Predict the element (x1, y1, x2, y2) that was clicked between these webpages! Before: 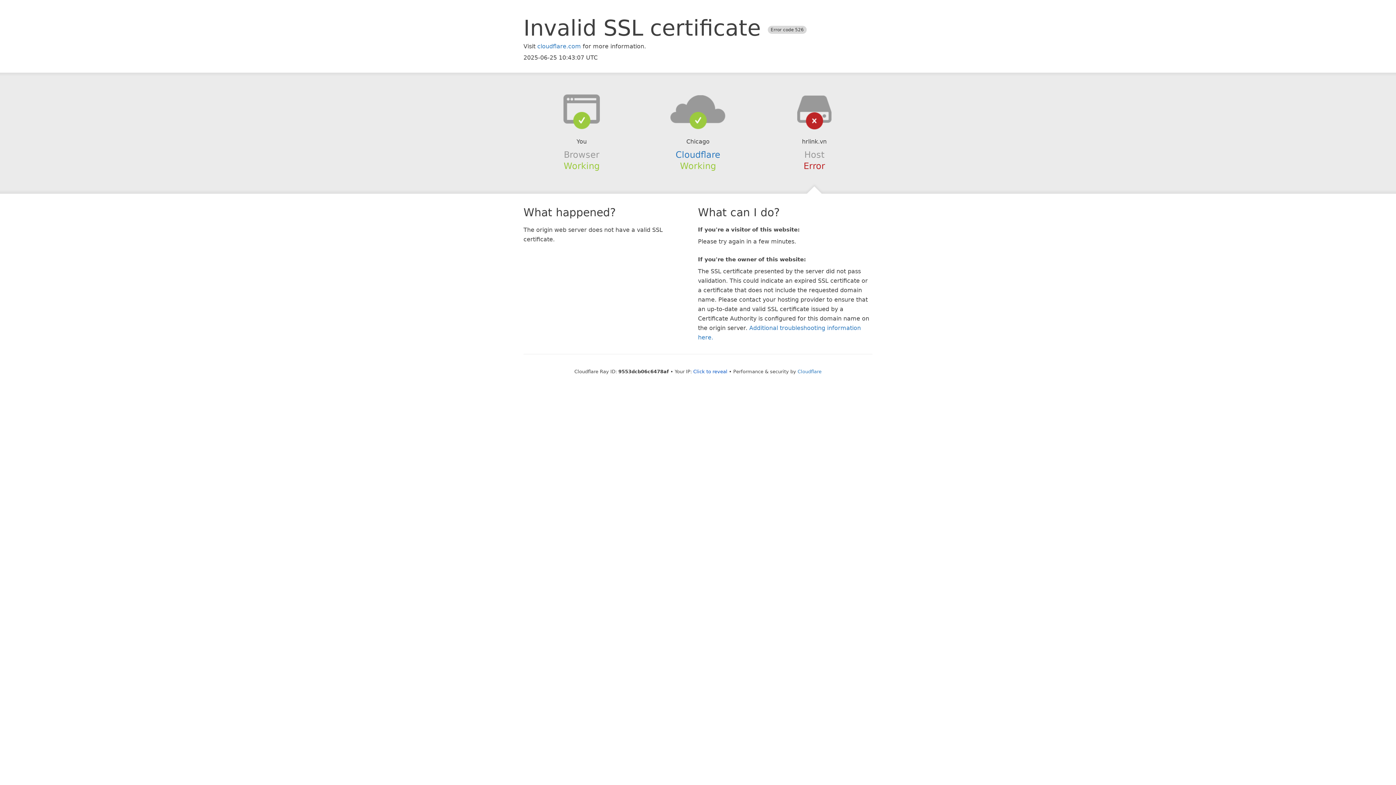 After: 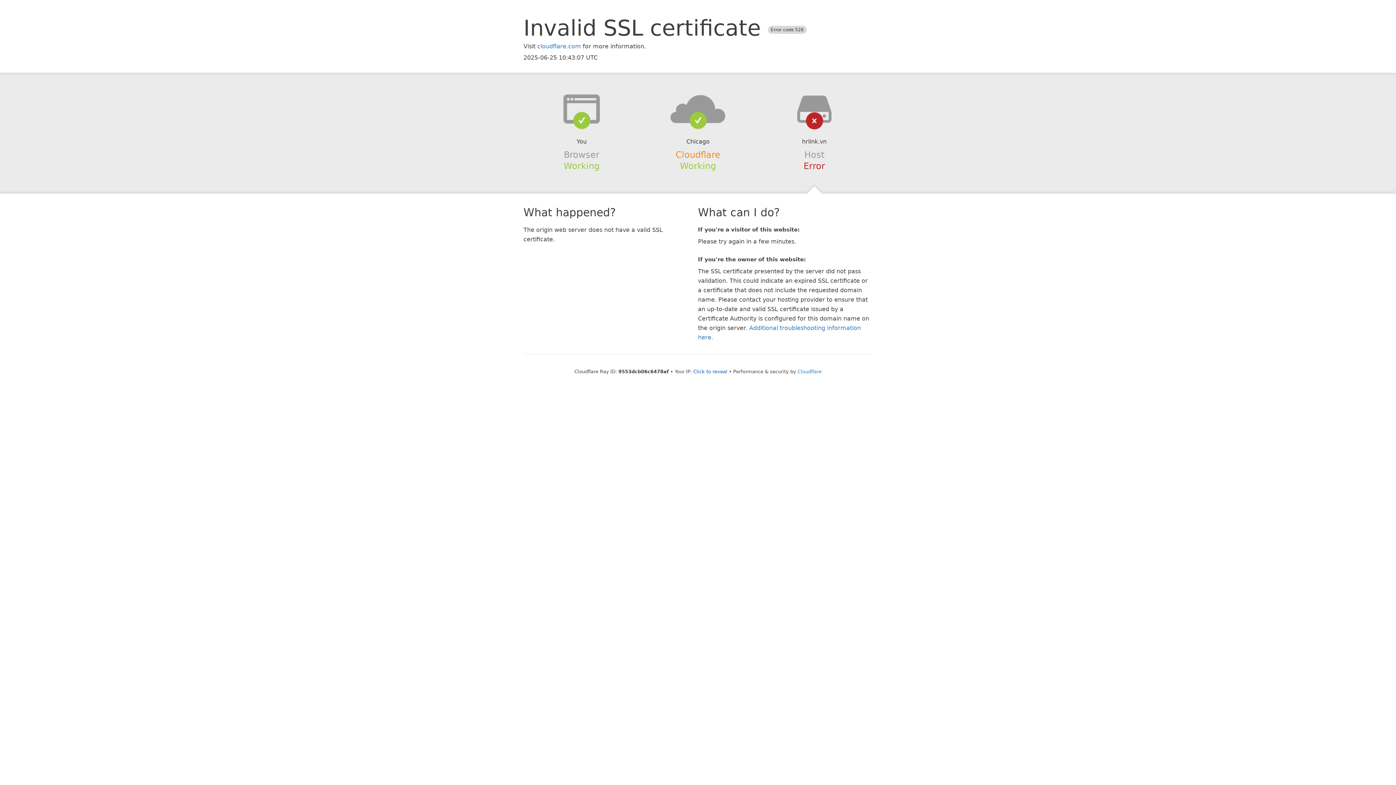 Action: label: Cloudflare bbox: (675, 149, 720, 159)